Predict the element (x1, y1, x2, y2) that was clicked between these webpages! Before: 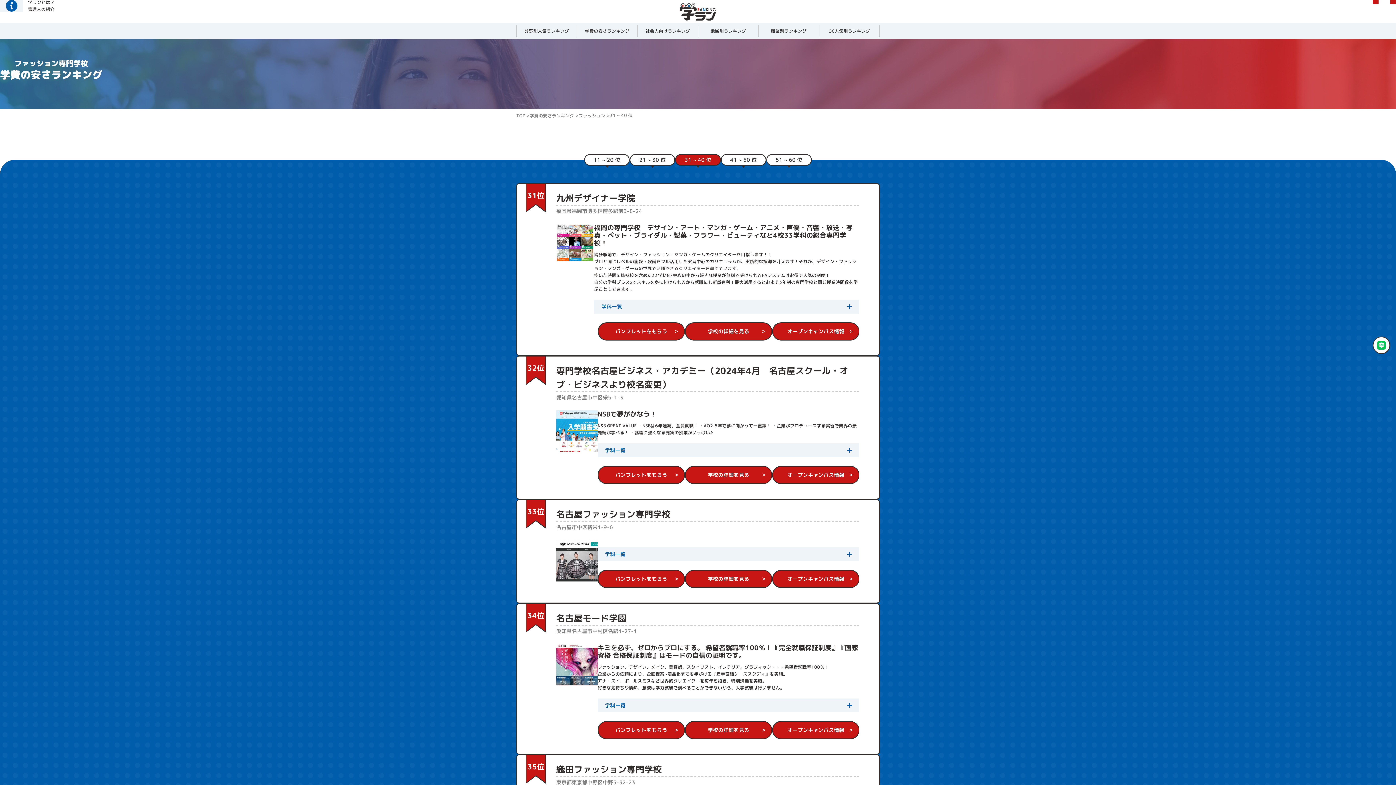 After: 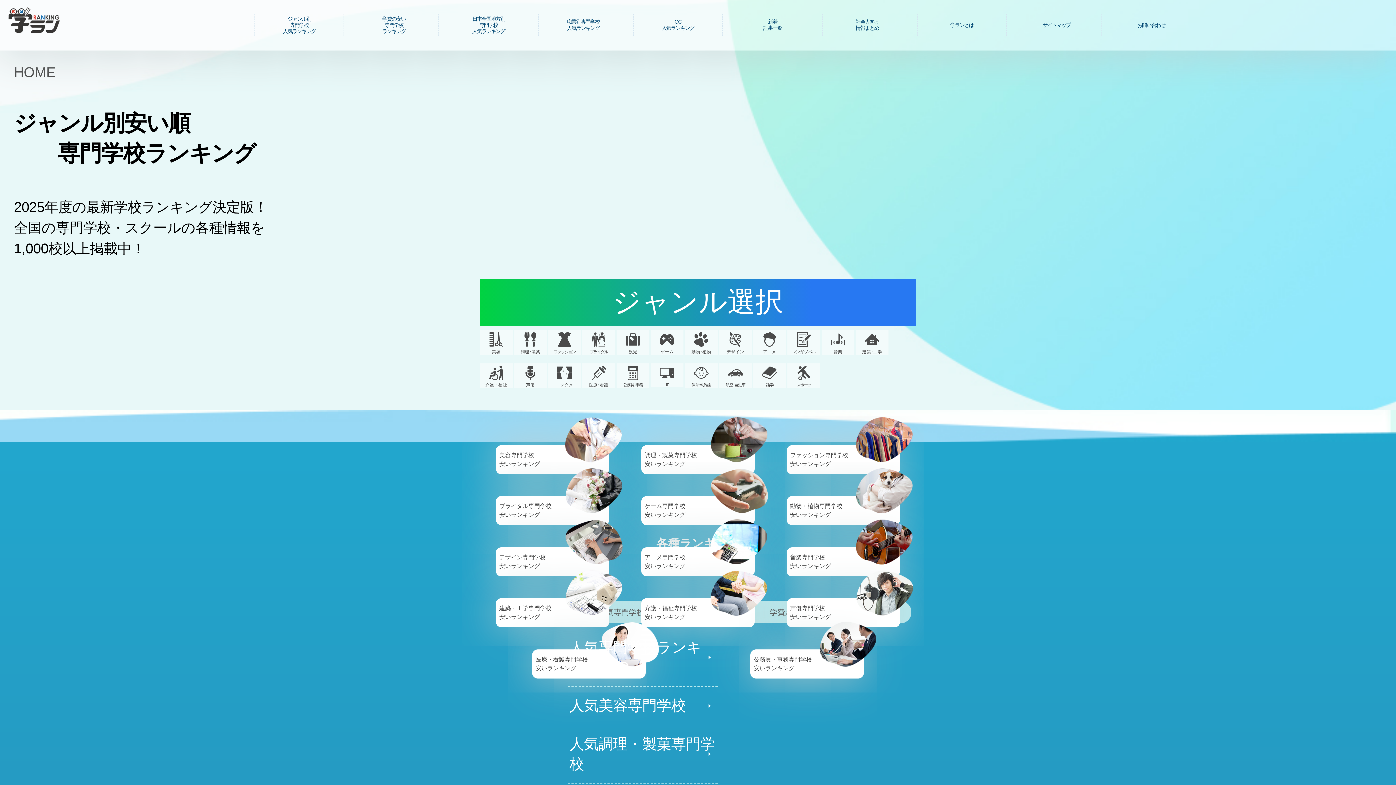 Action: bbox: (577, 25, 637, 36) label: 学費の安さランキング